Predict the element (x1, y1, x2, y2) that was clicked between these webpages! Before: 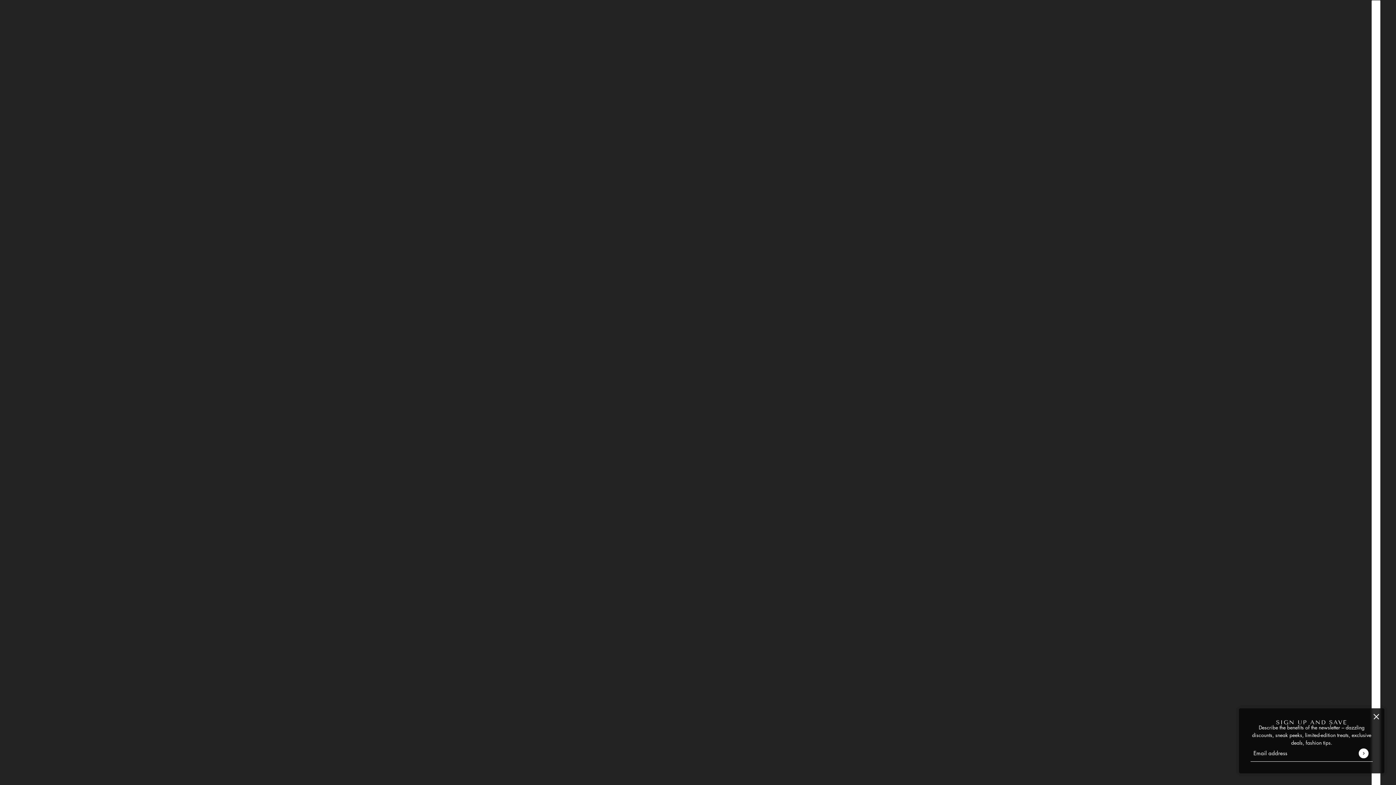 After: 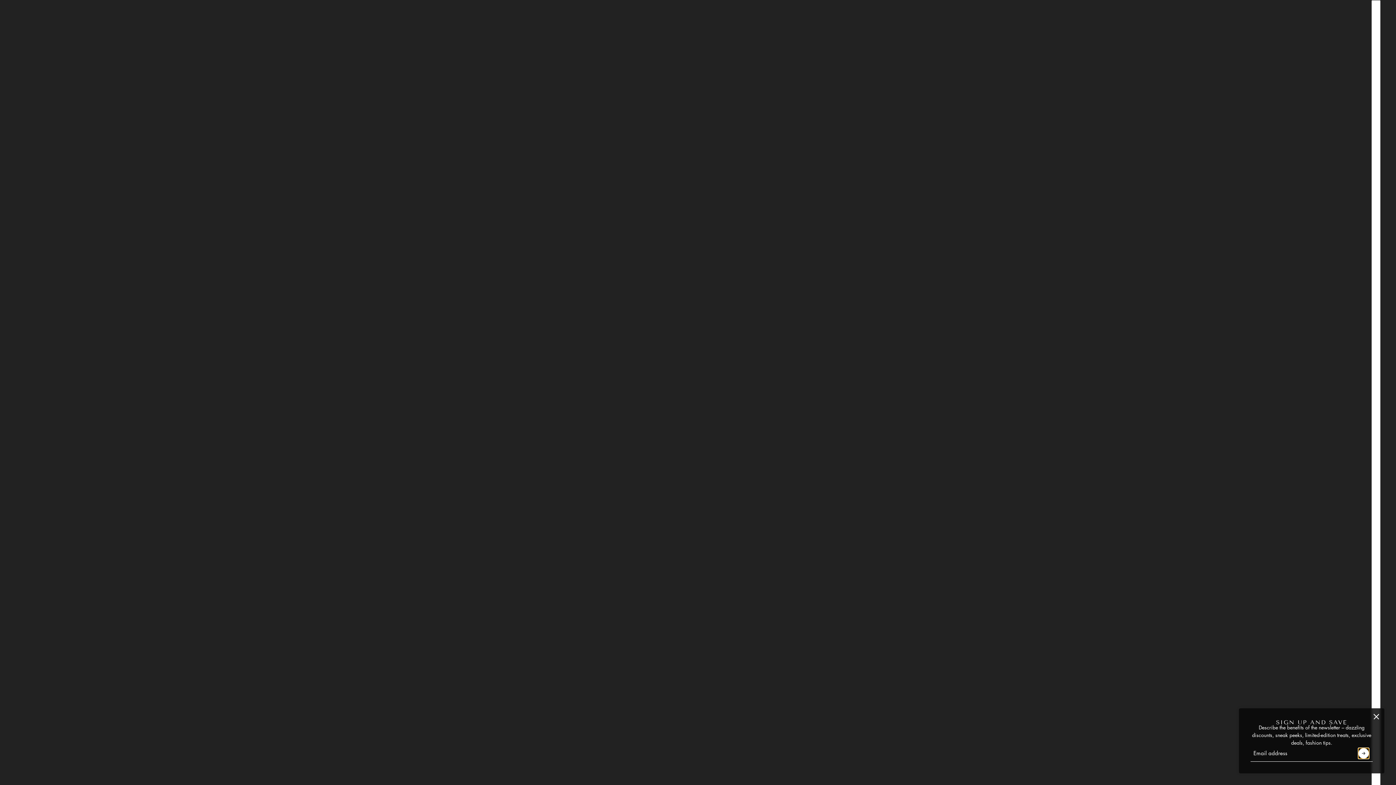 Action: label: Submit bbox: (1359, 748, 1368, 758)